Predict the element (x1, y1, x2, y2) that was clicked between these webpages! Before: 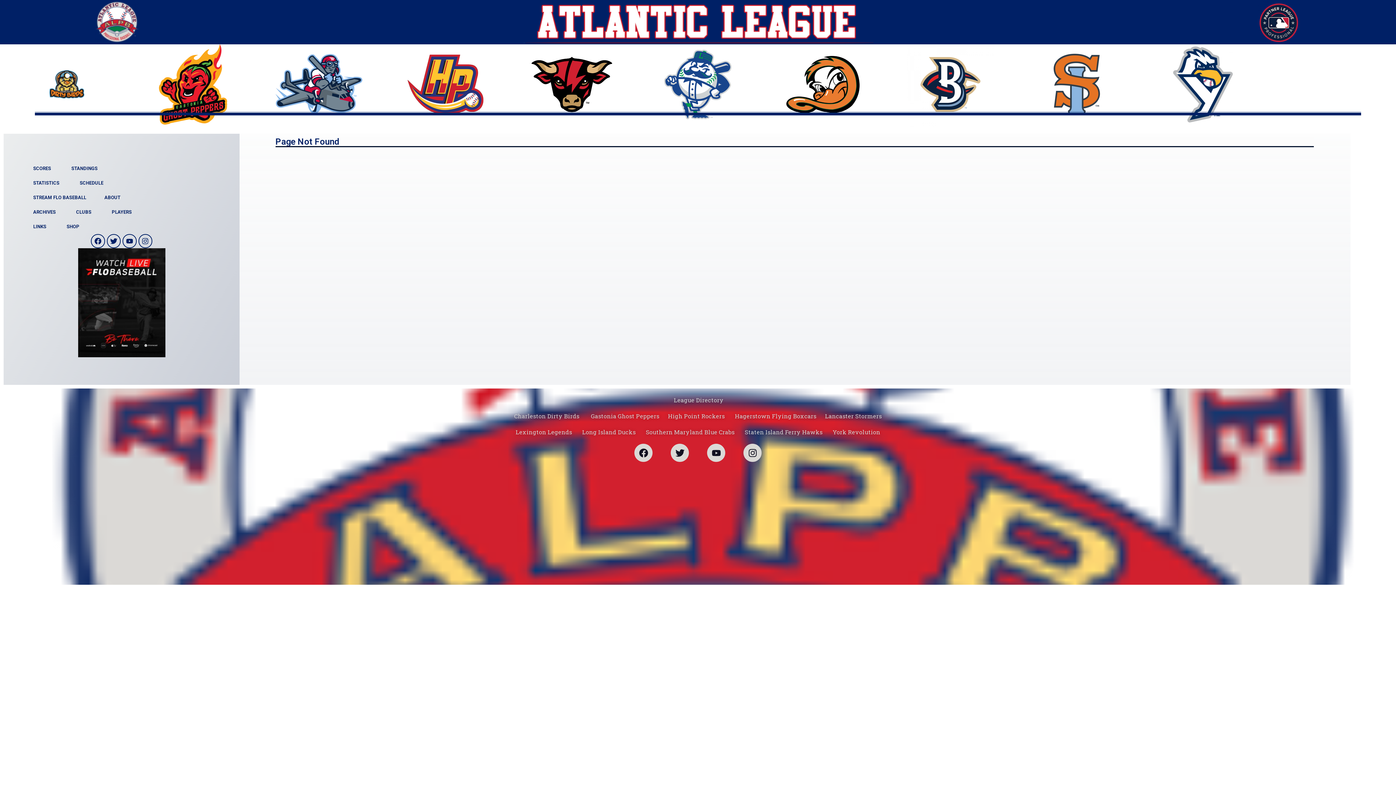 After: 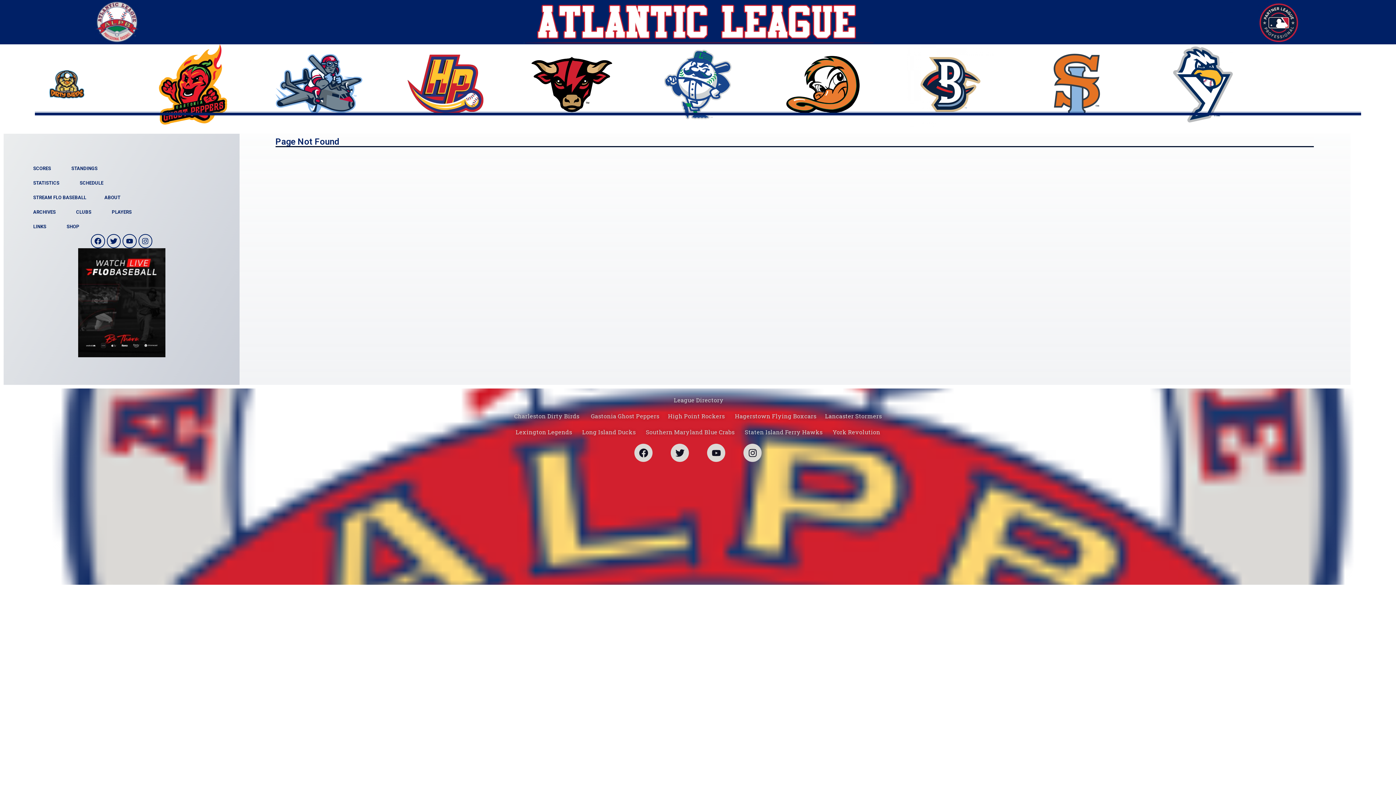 Action: bbox: (382, 54, 508, 114)